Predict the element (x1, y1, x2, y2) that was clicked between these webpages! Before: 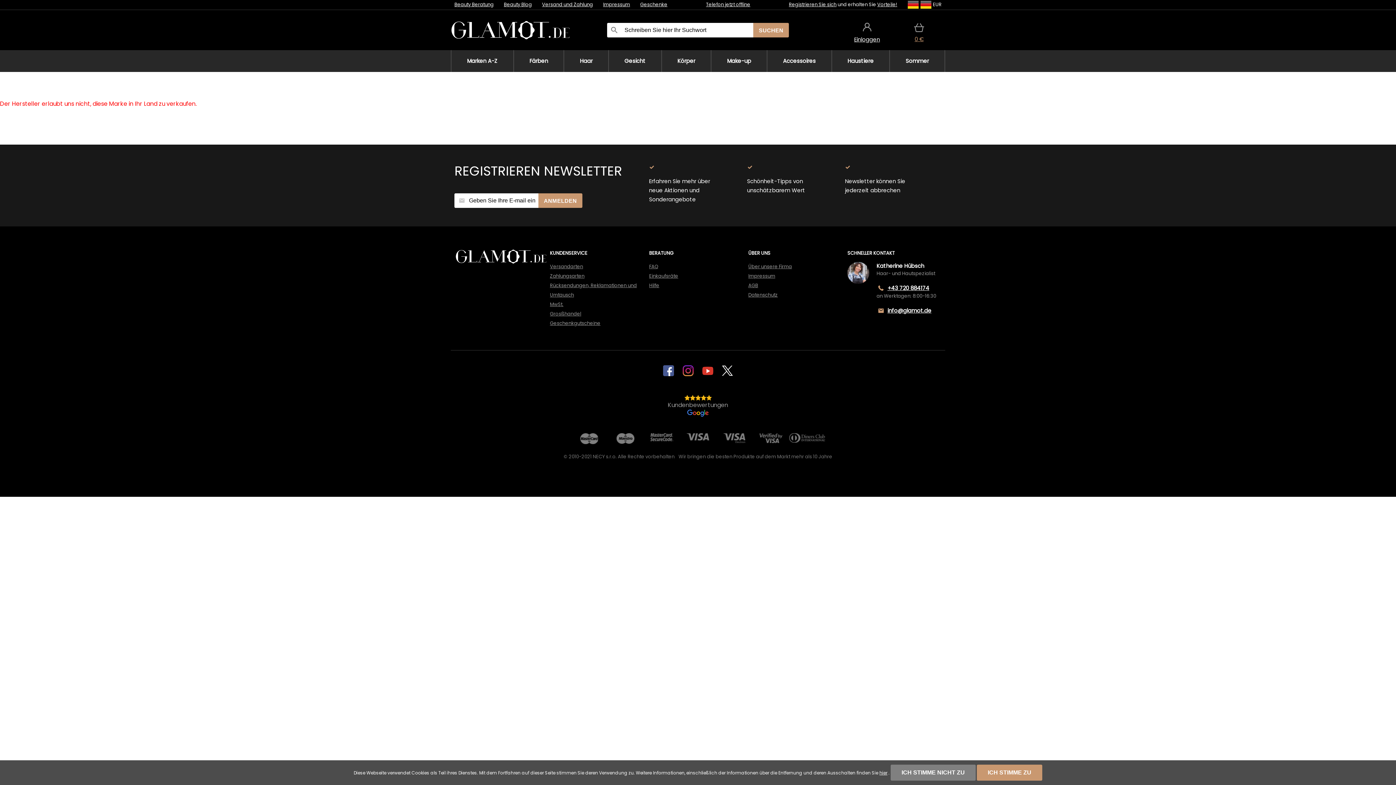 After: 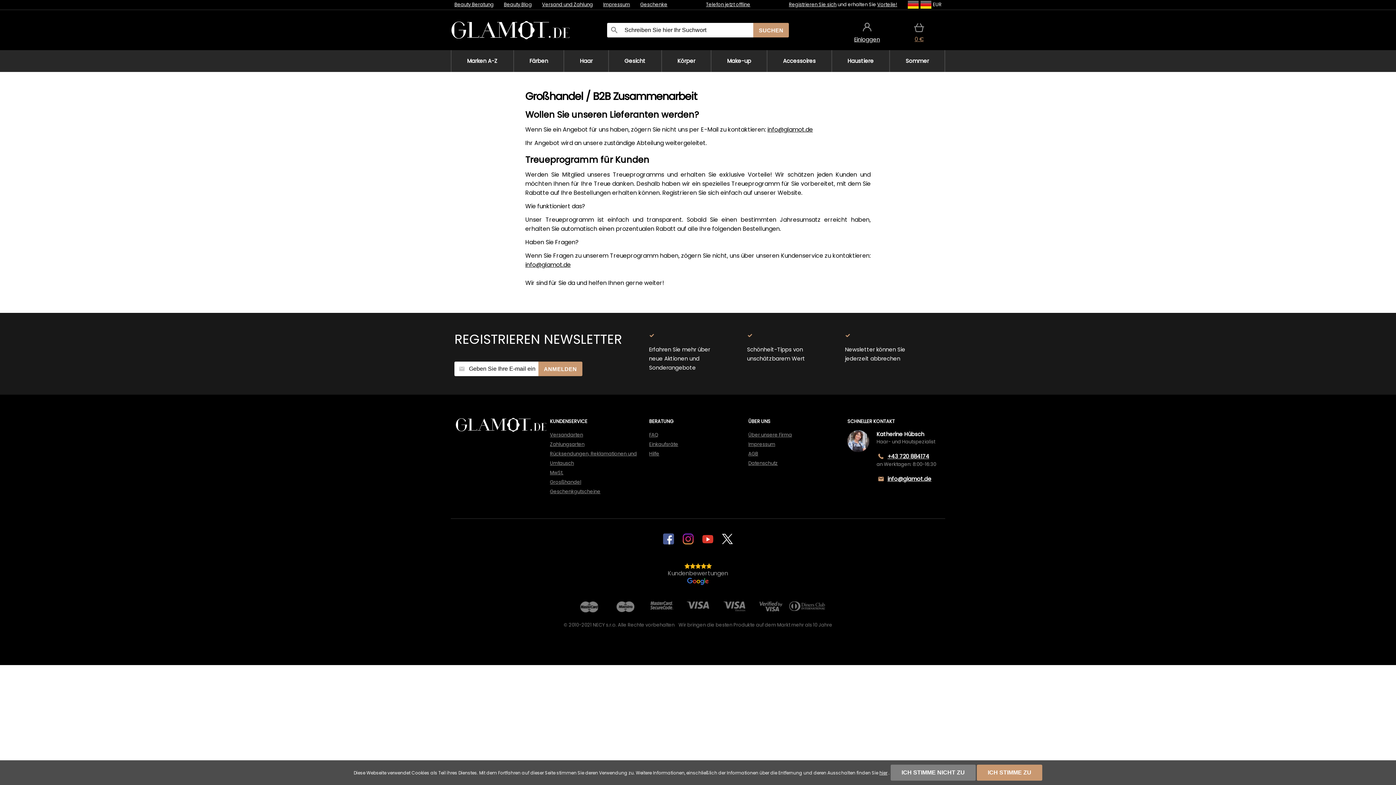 Action: label: Grosßhandel bbox: (550, 310, 581, 317)